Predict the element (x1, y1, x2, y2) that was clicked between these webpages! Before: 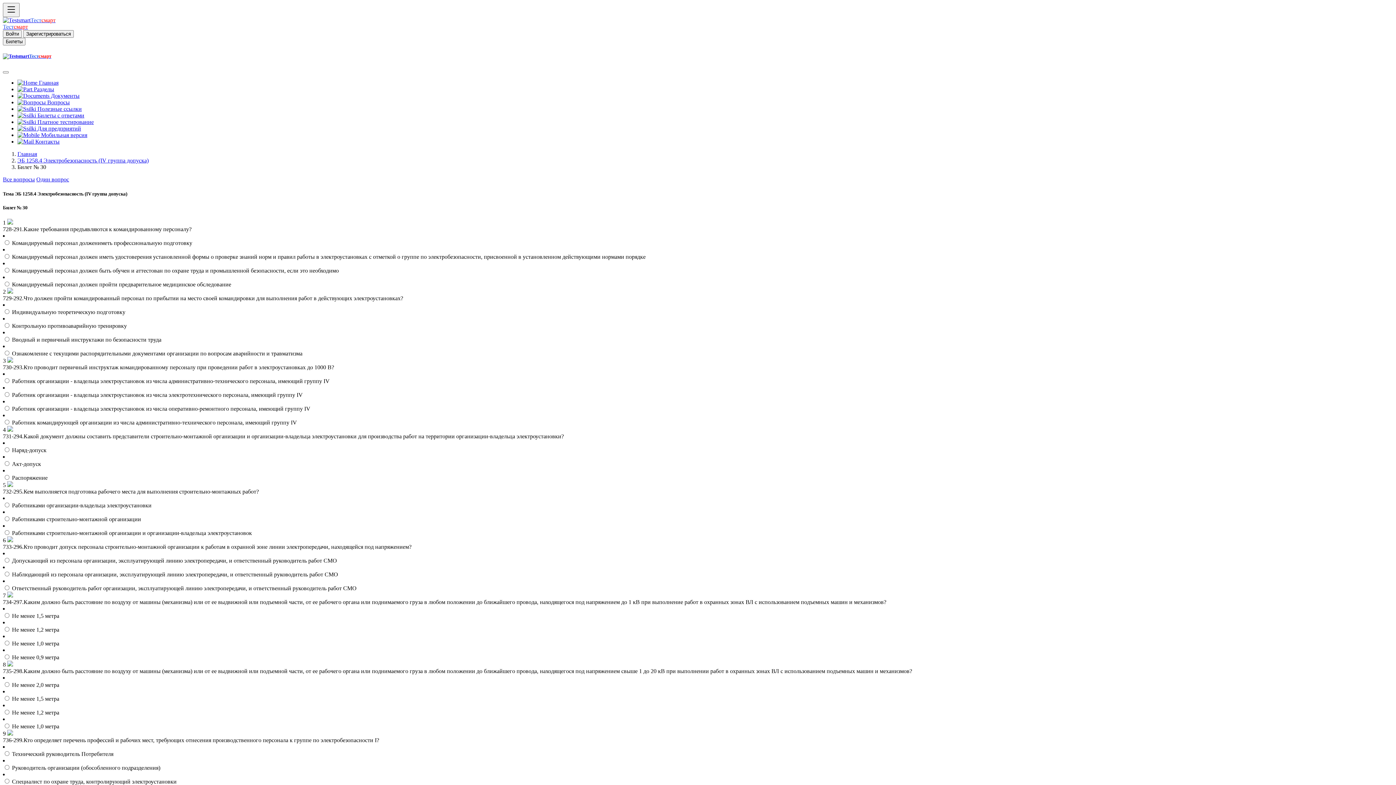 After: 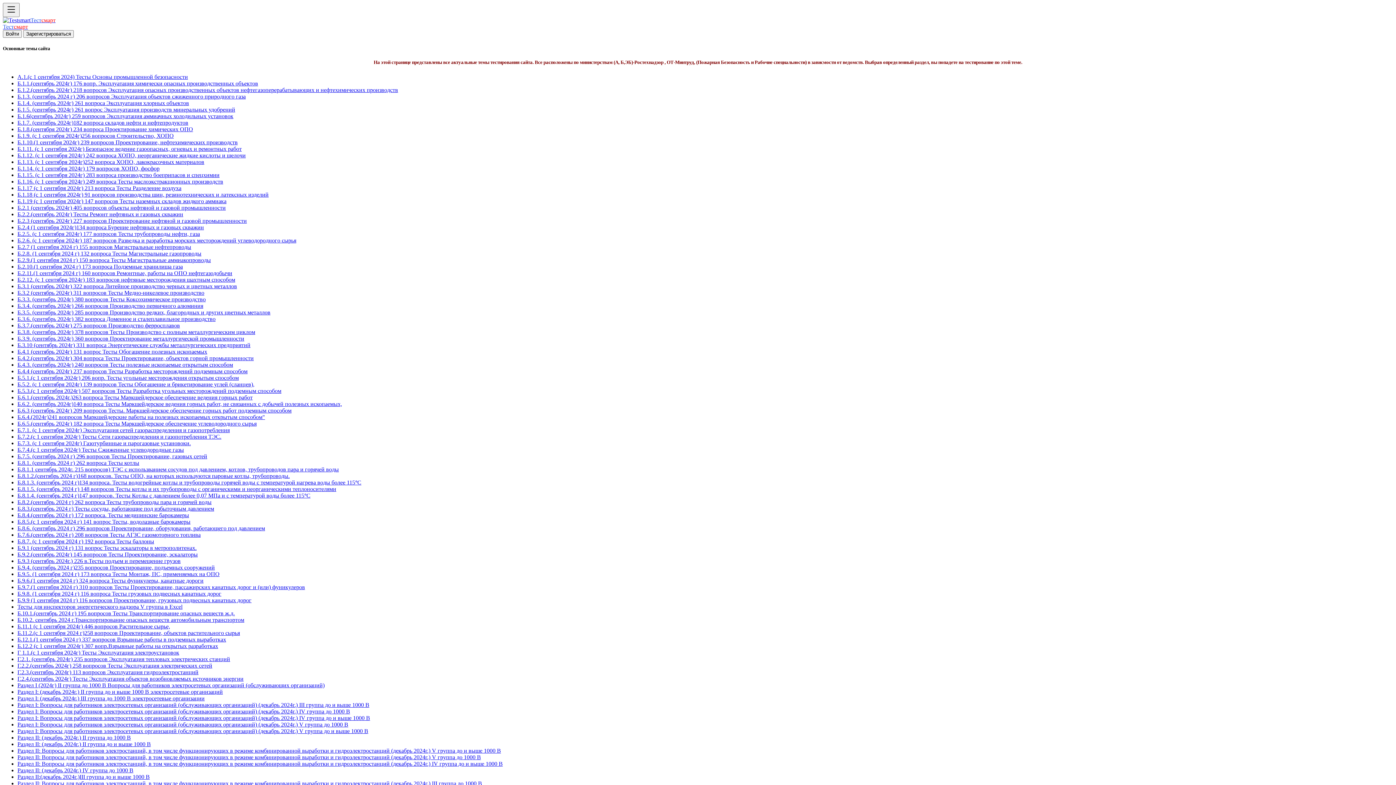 Action: bbox: (17, 86, 54, 92) label:  Разделы